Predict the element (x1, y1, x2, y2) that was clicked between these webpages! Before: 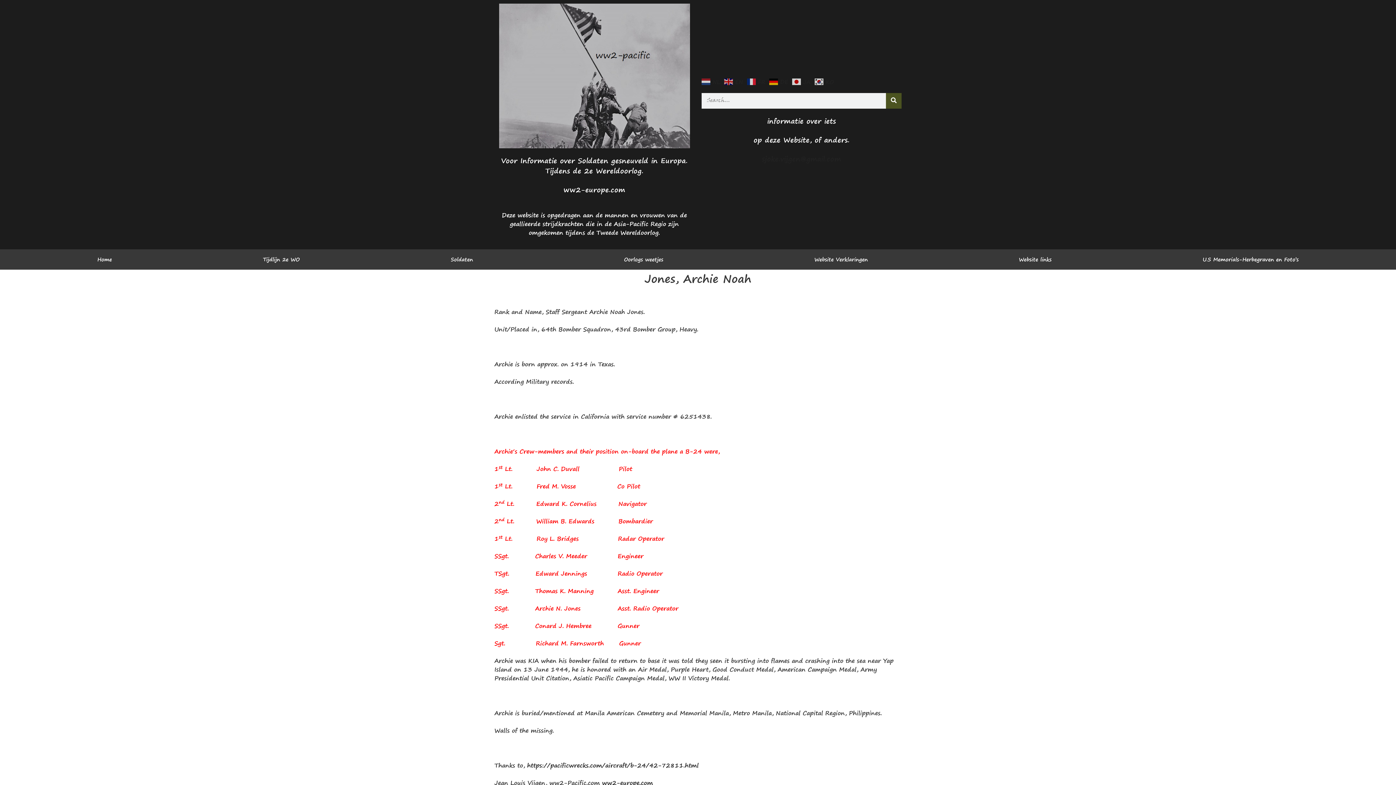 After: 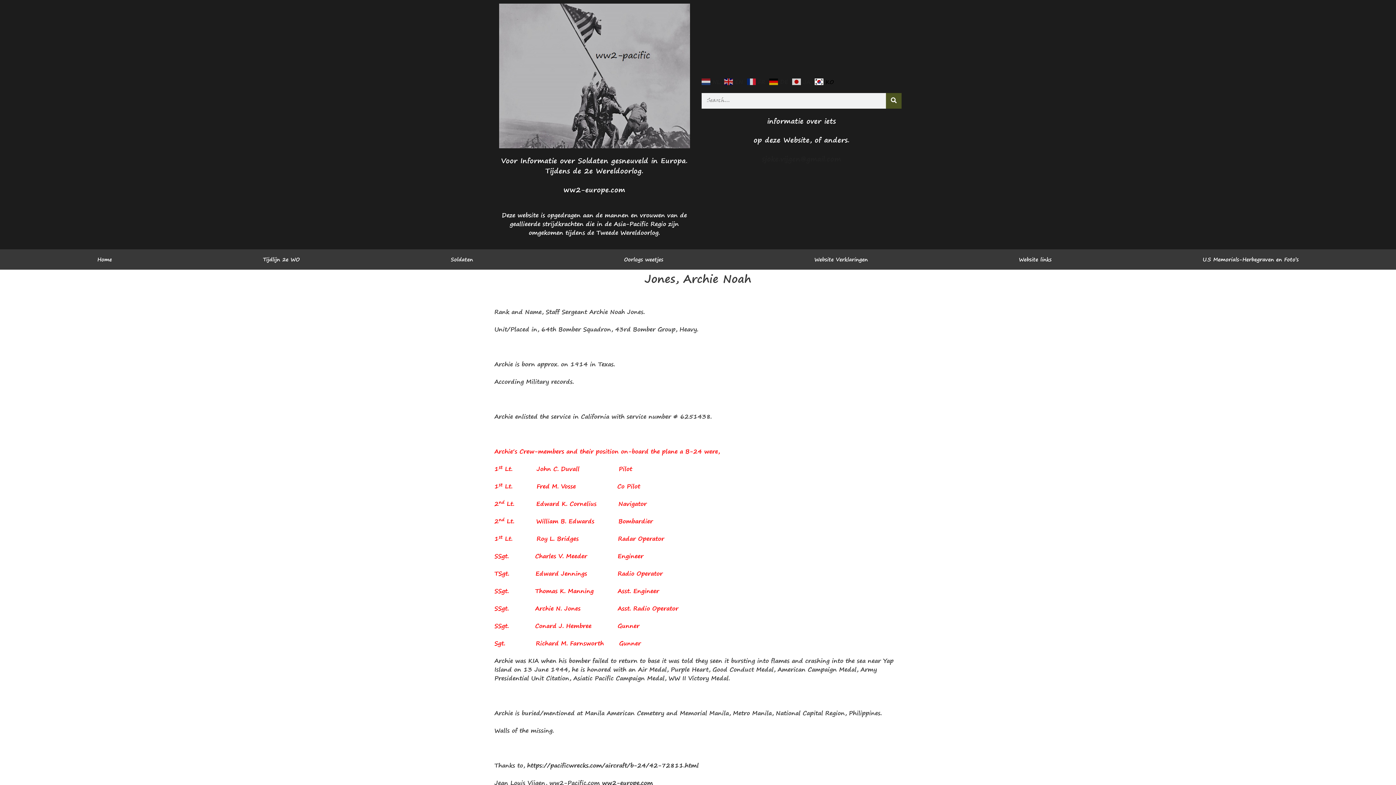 Action: label:  KO bbox: (814, 76, 836, 86)